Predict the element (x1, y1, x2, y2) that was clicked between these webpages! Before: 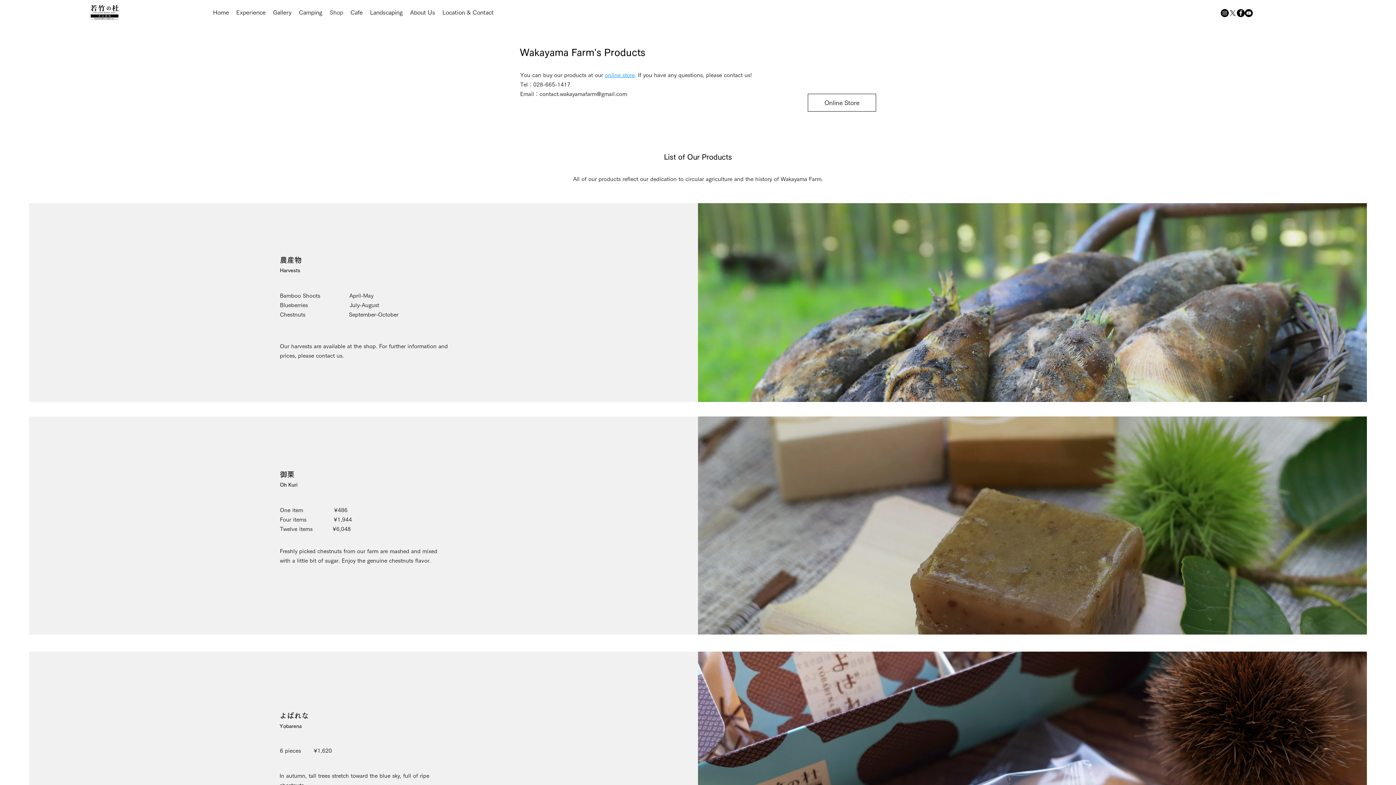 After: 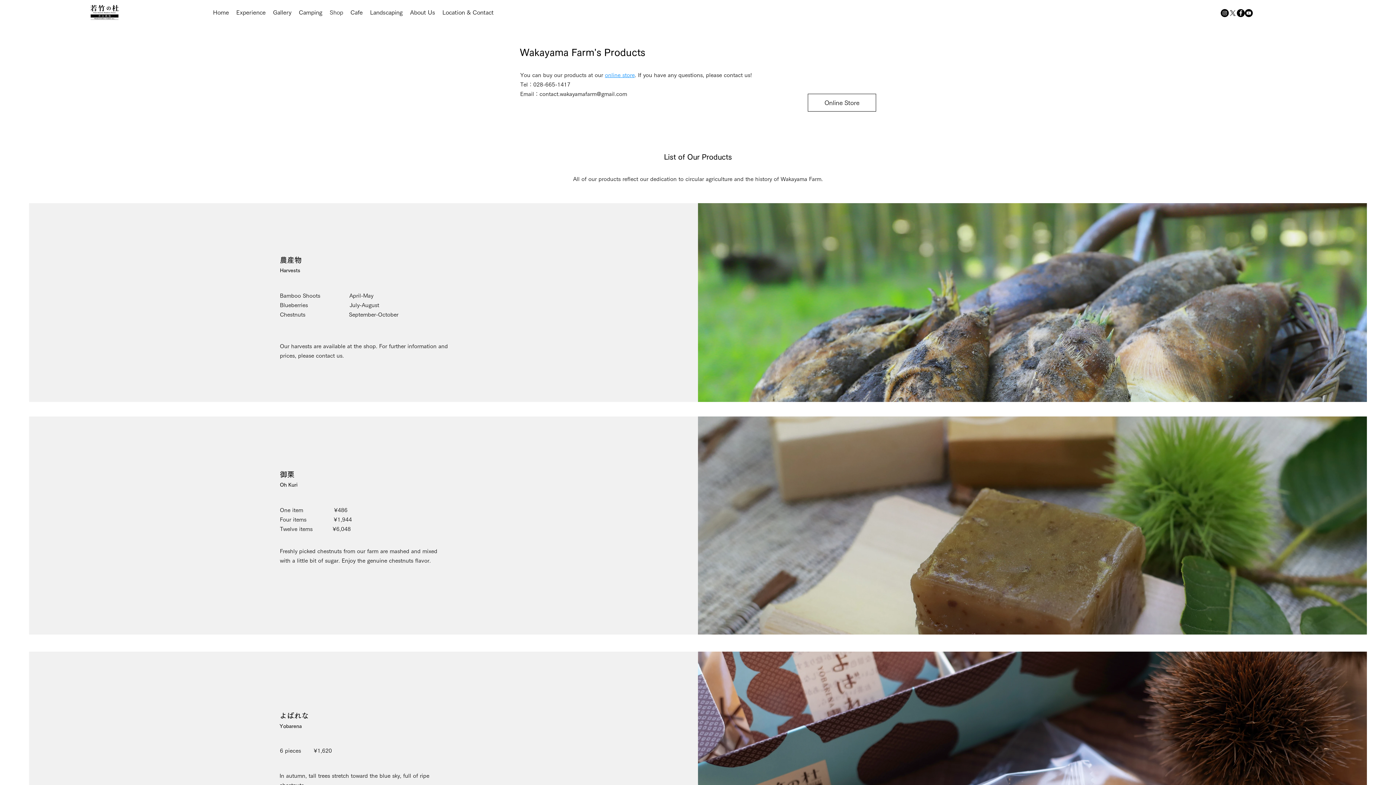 Action: label: Instagramの - ブラックサークル bbox: (1221, 9, 1229, 17)